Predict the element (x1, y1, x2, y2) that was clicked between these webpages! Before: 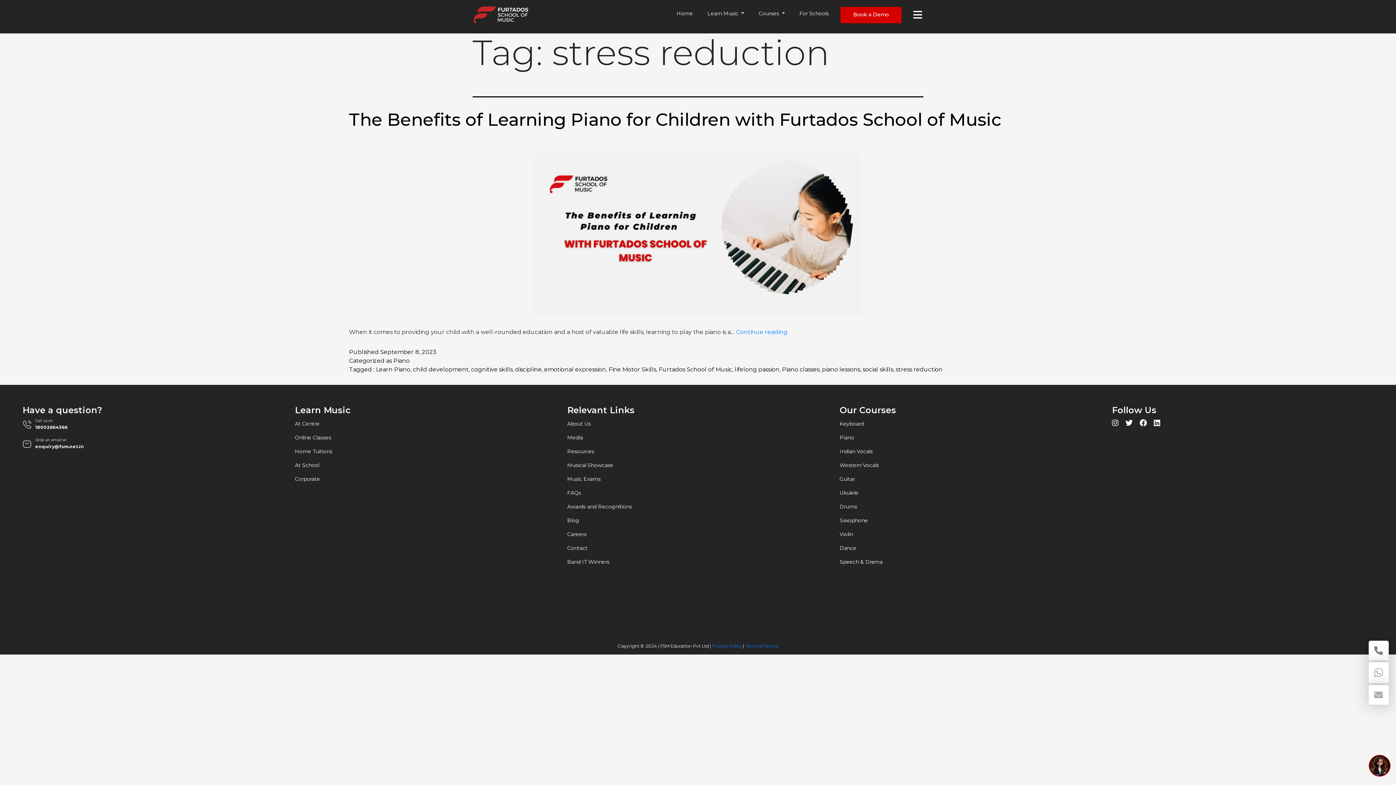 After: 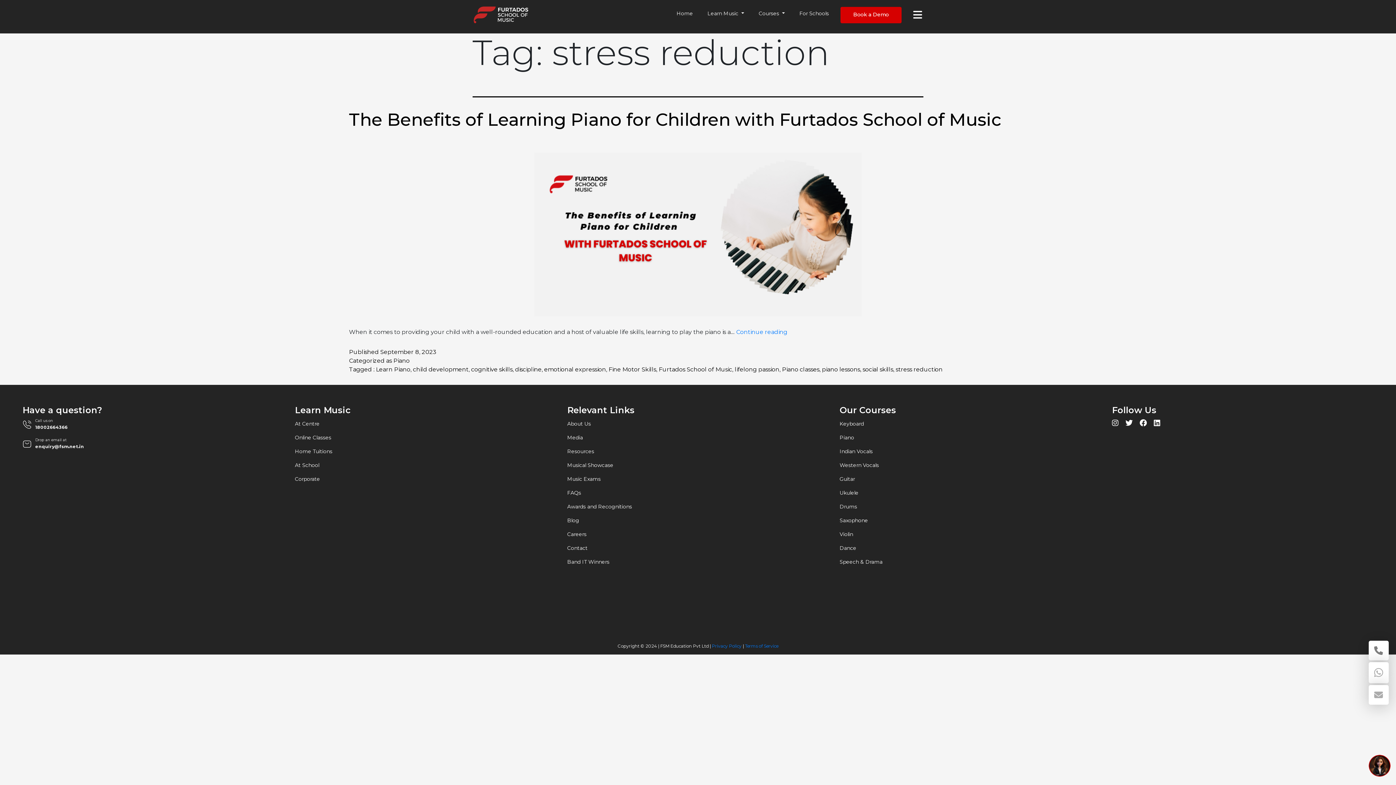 Action: label: Blog bbox: (567, 517, 579, 524)